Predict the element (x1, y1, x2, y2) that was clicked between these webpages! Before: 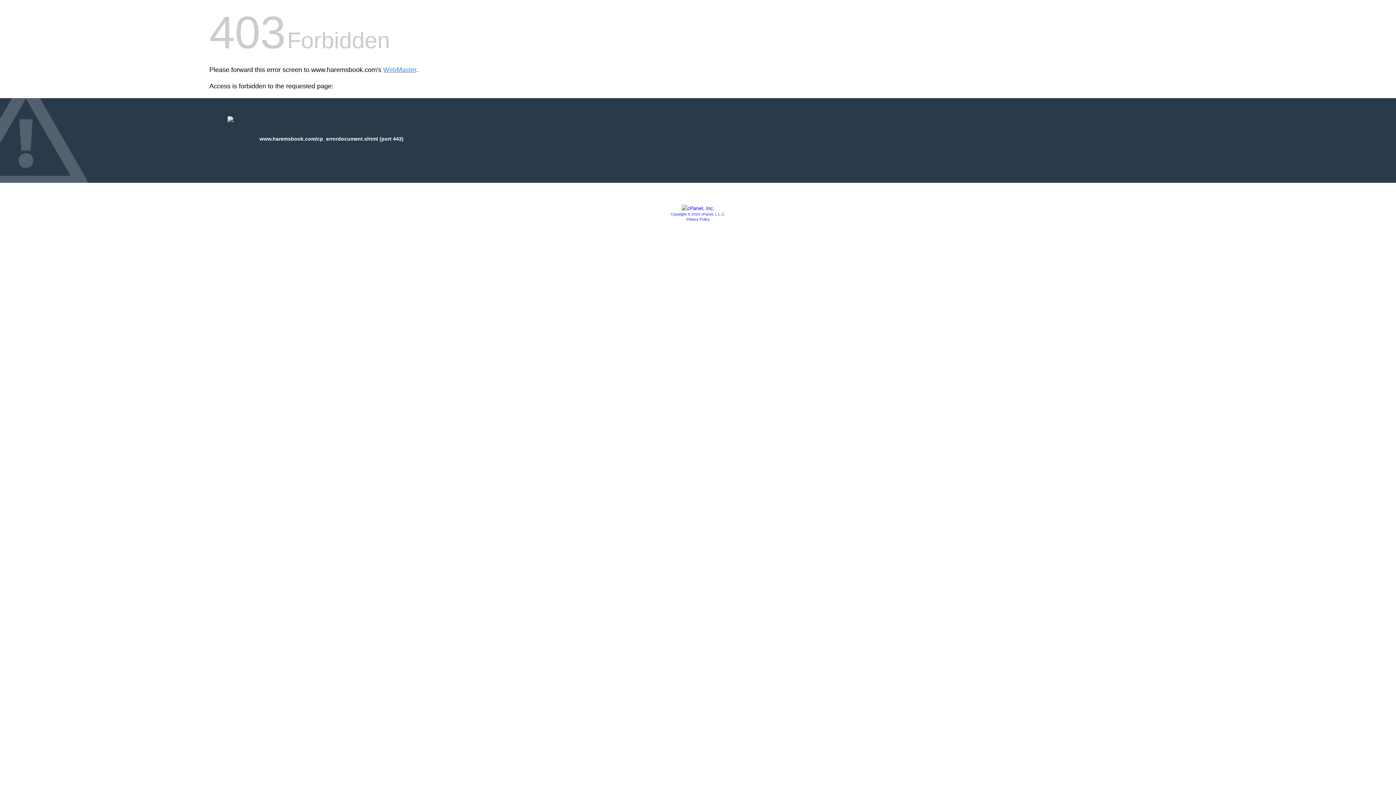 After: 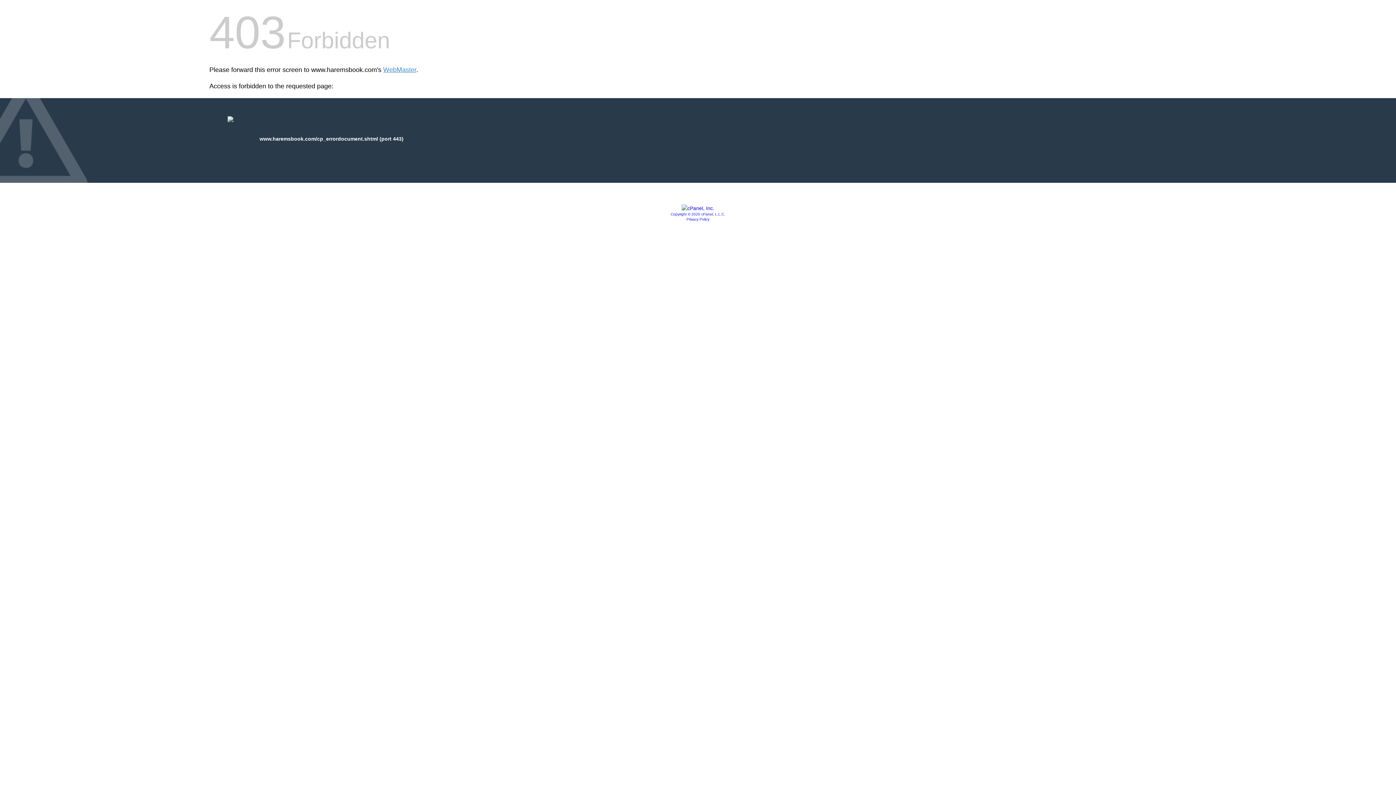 Action: bbox: (681, 205, 714, 211)